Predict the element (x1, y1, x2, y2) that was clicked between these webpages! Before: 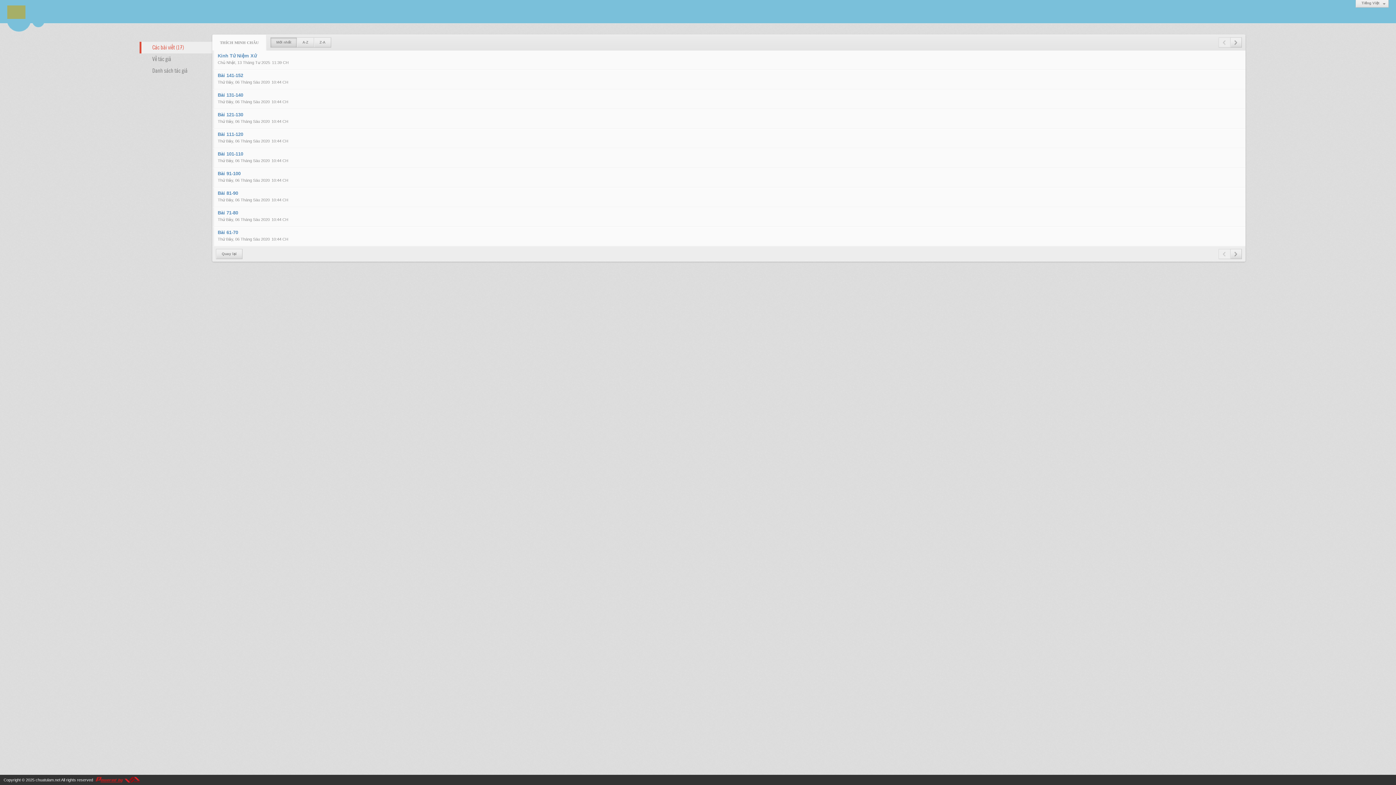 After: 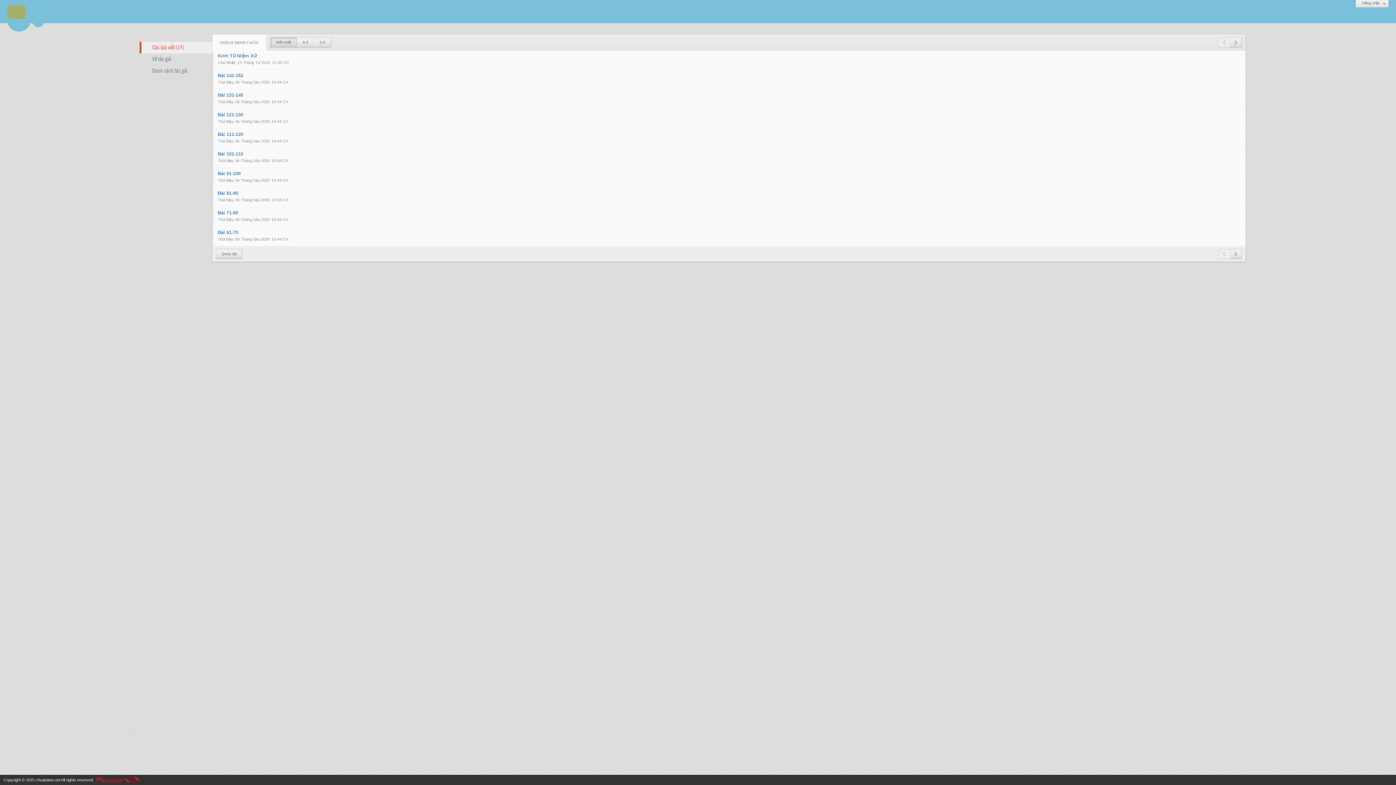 Action: bbox: (94, 778, 140, 782)